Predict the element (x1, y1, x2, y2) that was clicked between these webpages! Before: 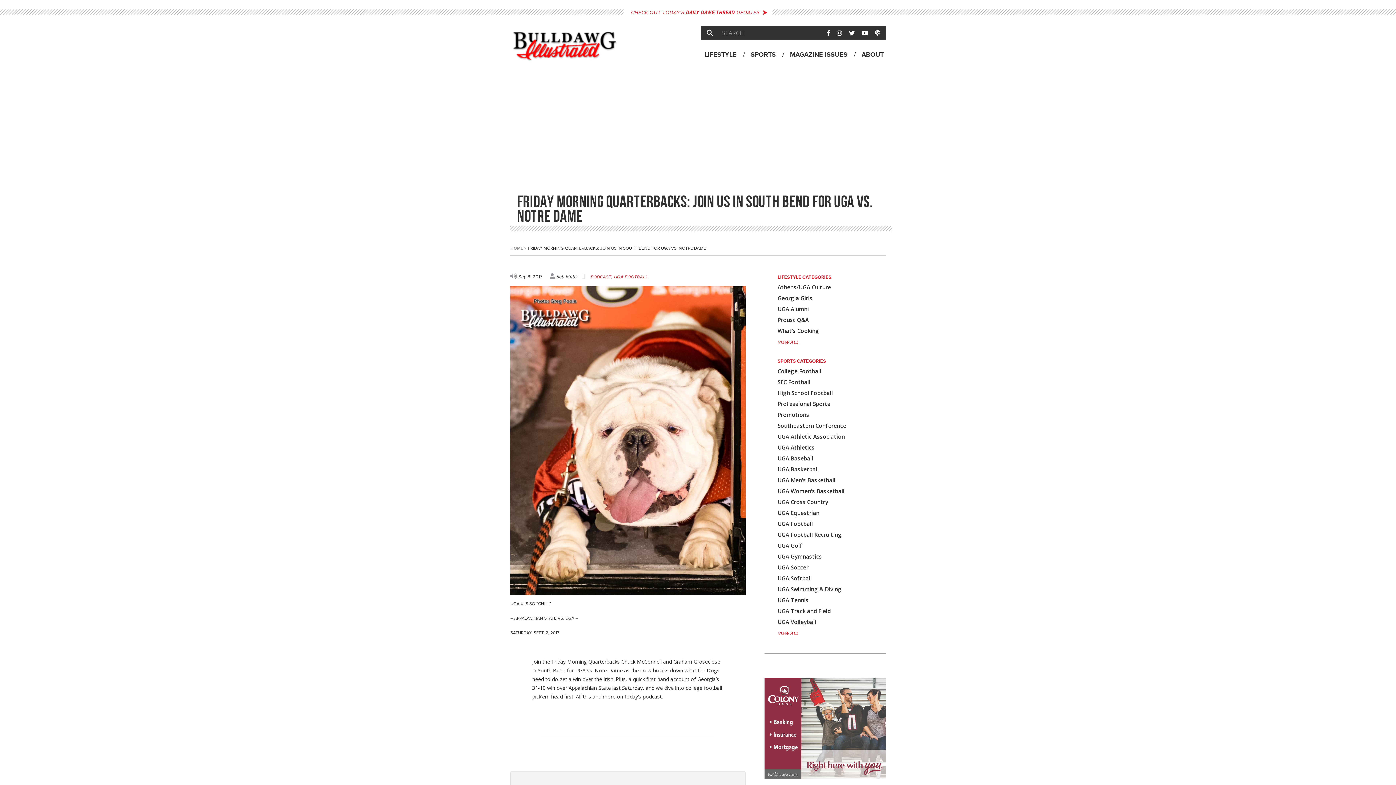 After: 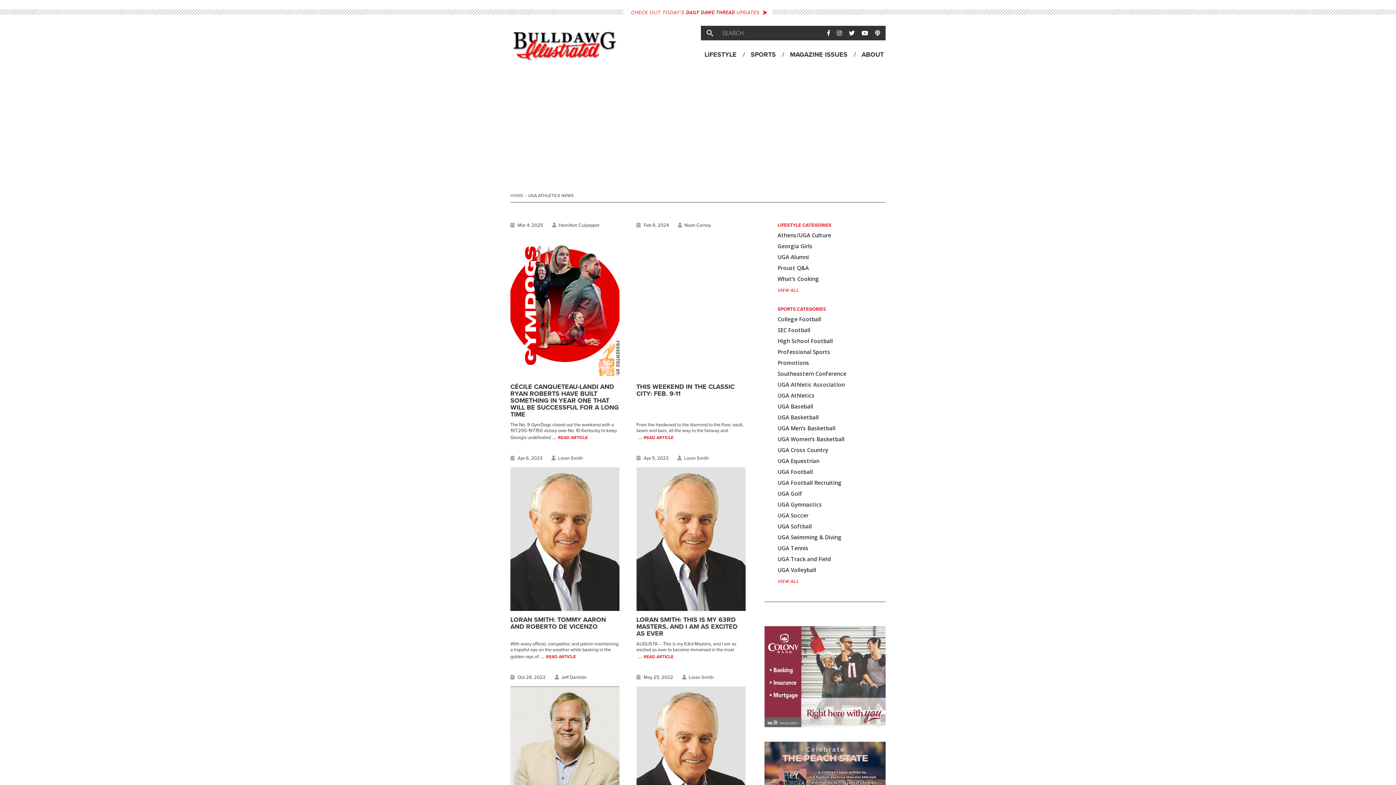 Action: label: UGA Athletics bbox: (777, 444, 885, 451)